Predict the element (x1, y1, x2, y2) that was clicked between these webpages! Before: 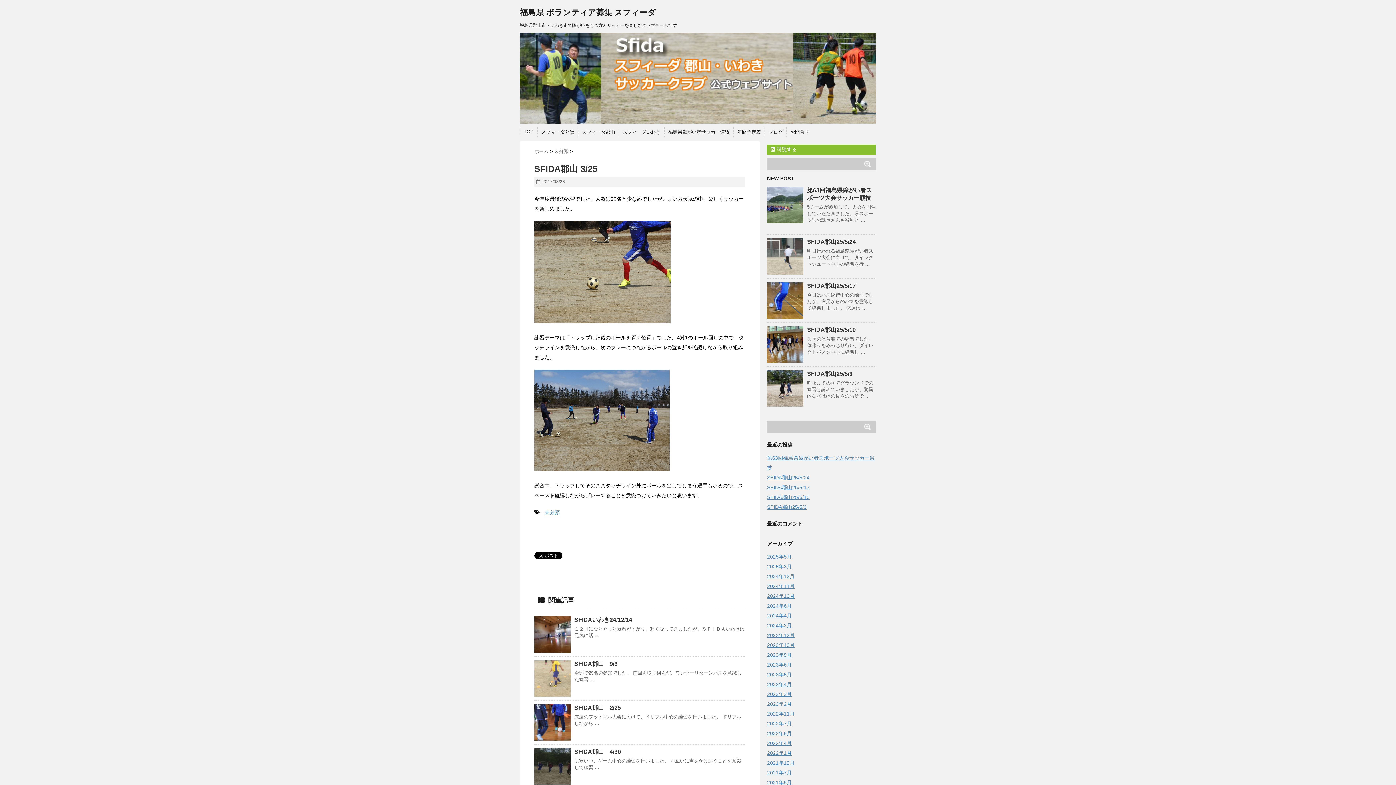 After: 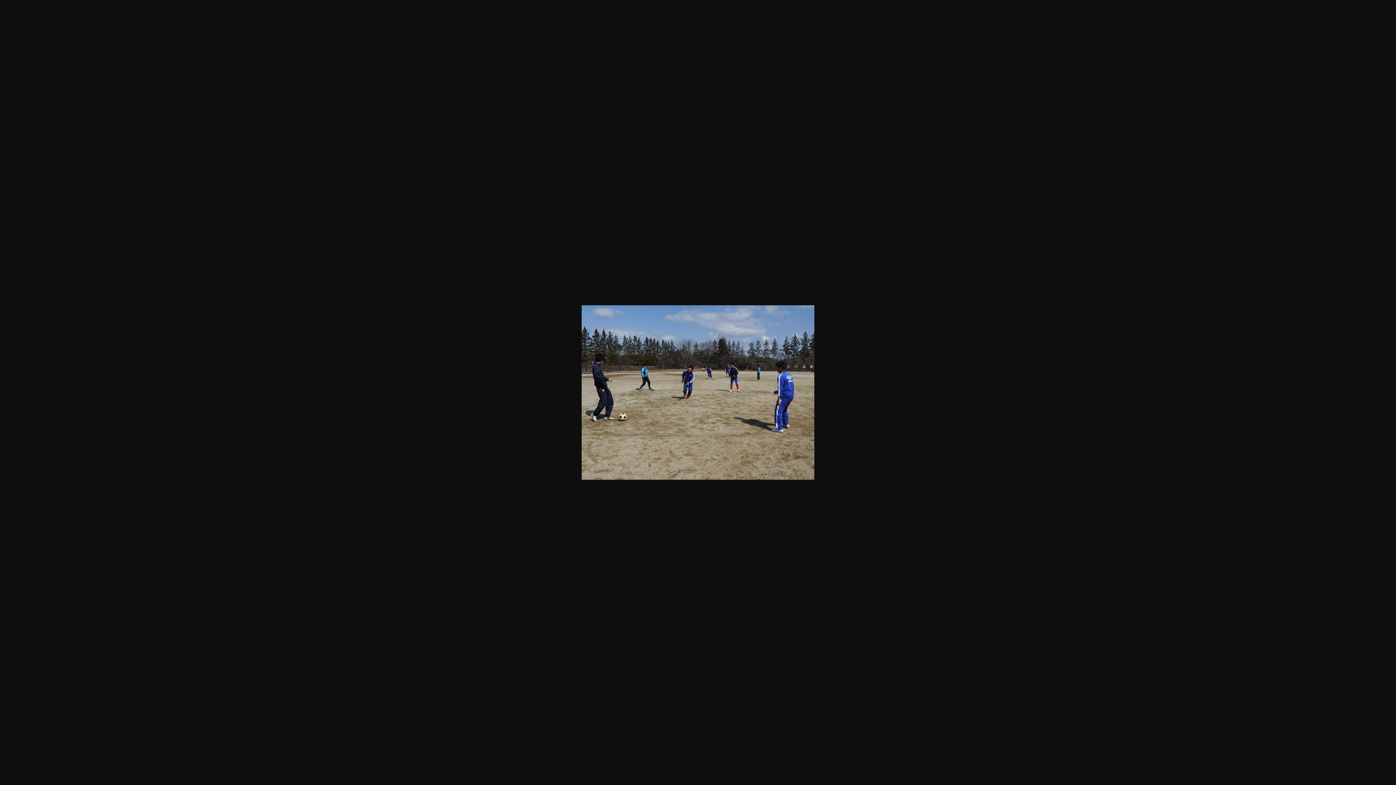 Action: bbox: (534, 369, 745, 471)